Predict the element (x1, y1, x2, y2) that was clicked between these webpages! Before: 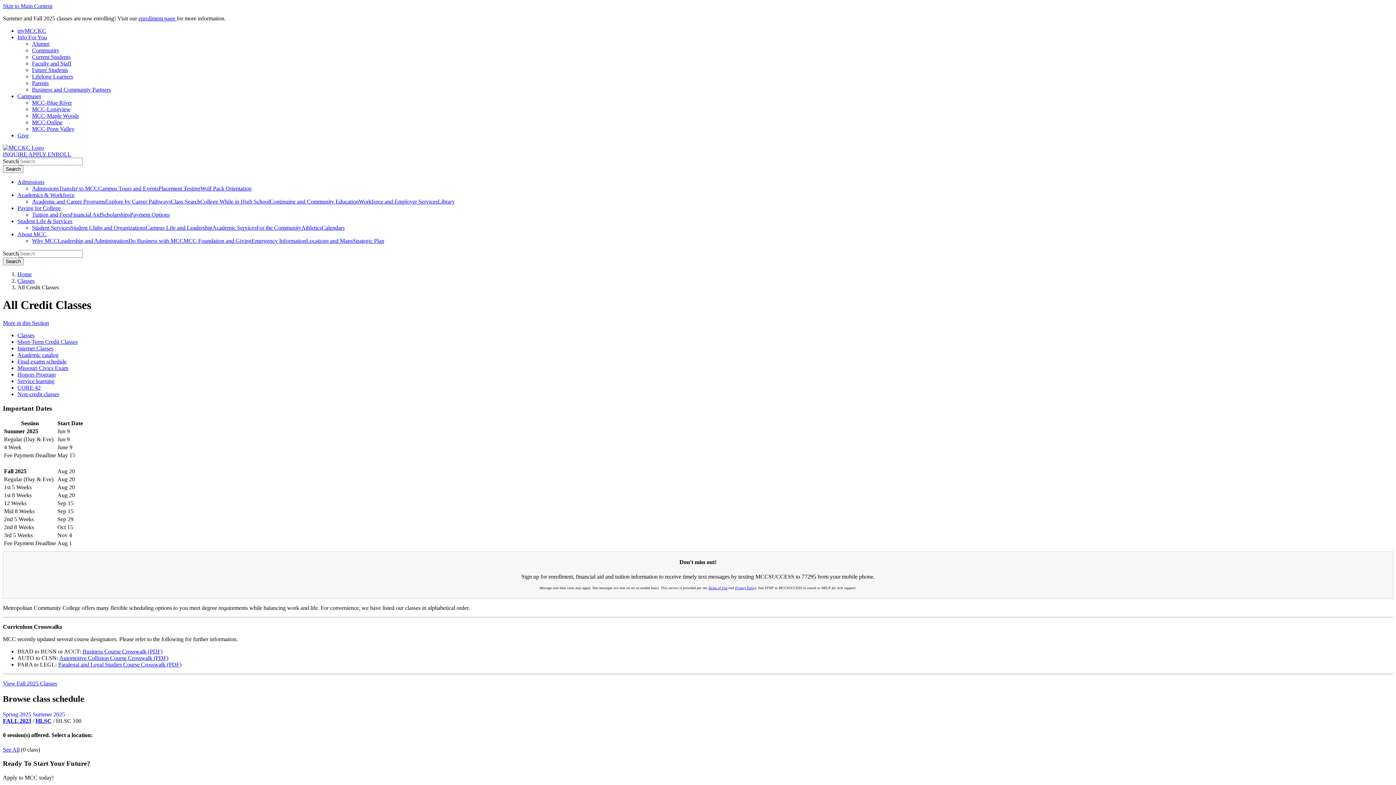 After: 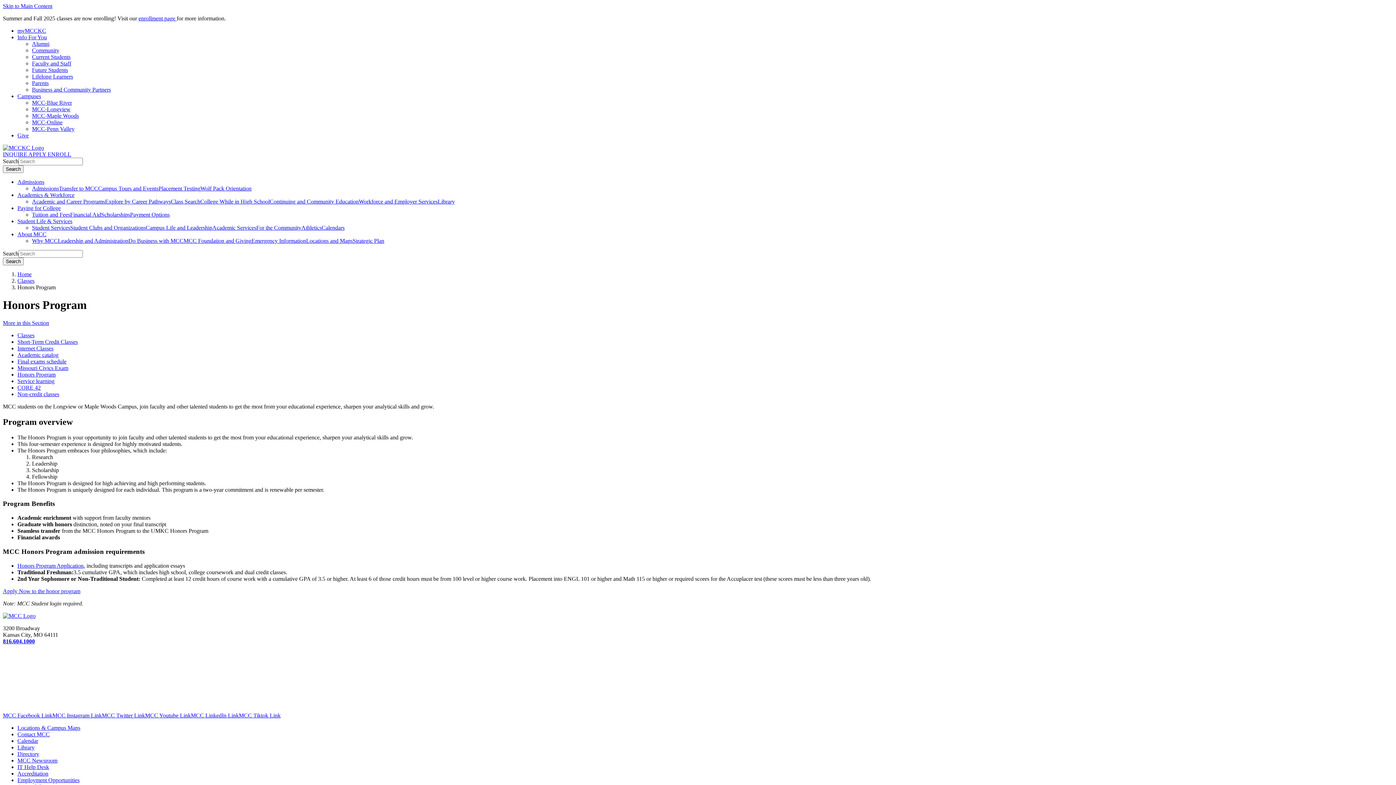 Action: label: Honors Program bbox: (17, 371, 55, 377)